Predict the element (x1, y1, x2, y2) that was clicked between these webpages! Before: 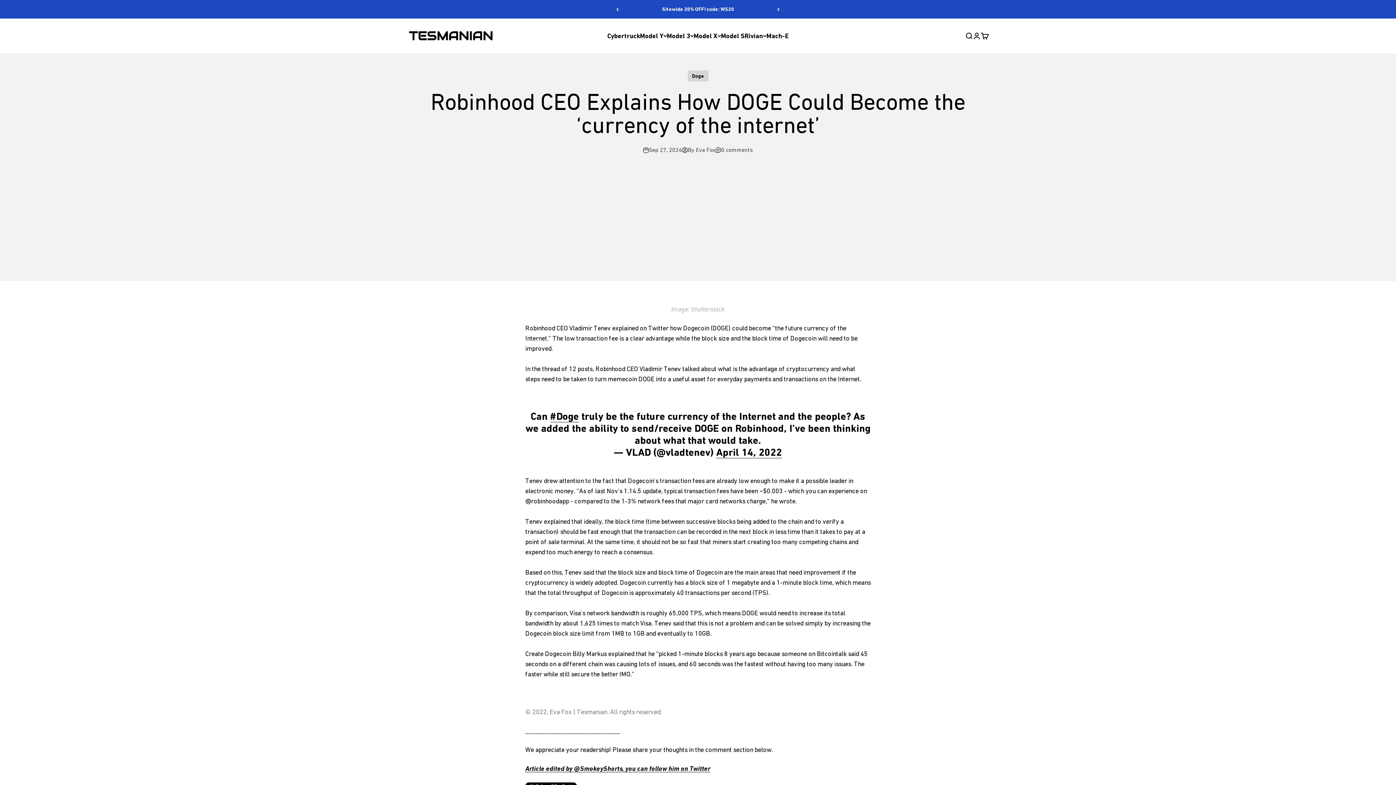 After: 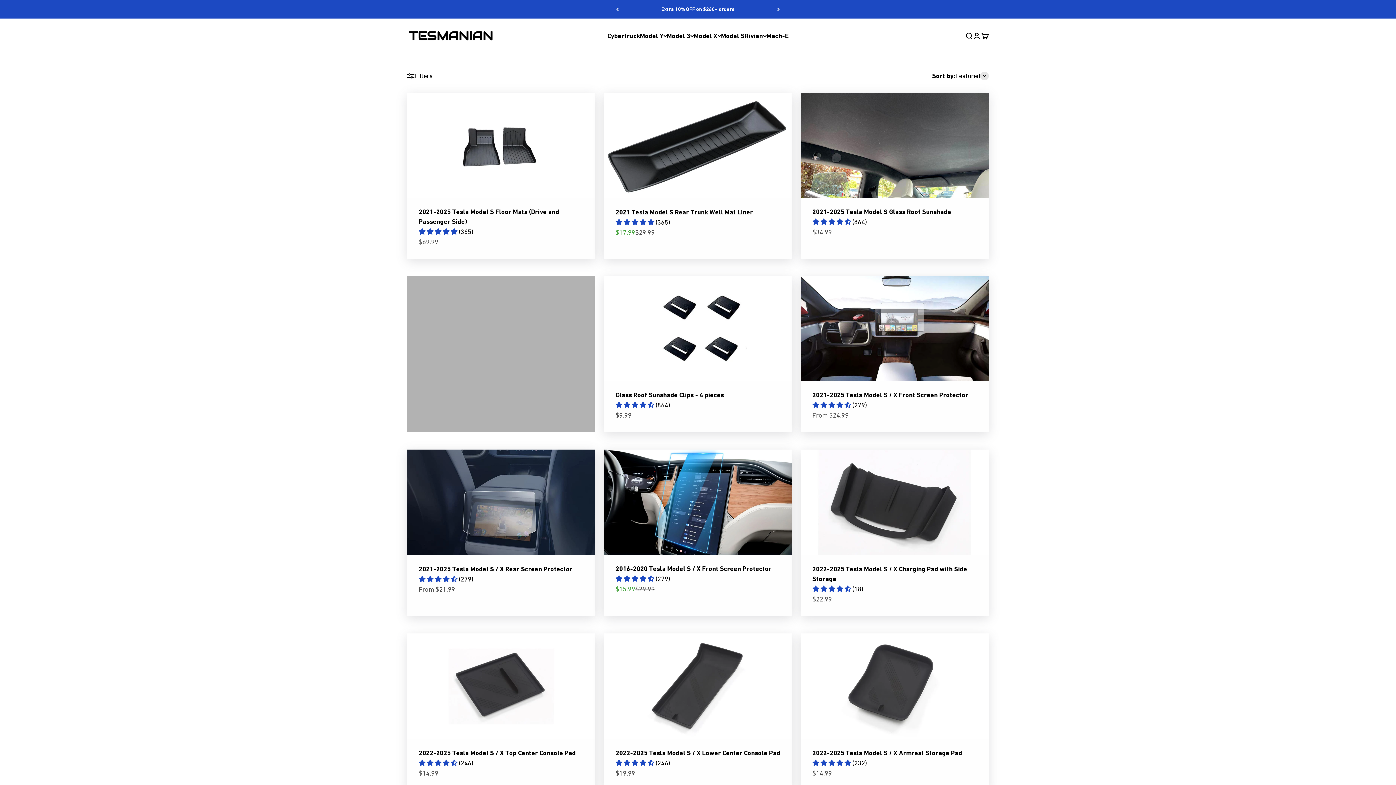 Action: bbox: (721, 31, 744, 39) label: Model S